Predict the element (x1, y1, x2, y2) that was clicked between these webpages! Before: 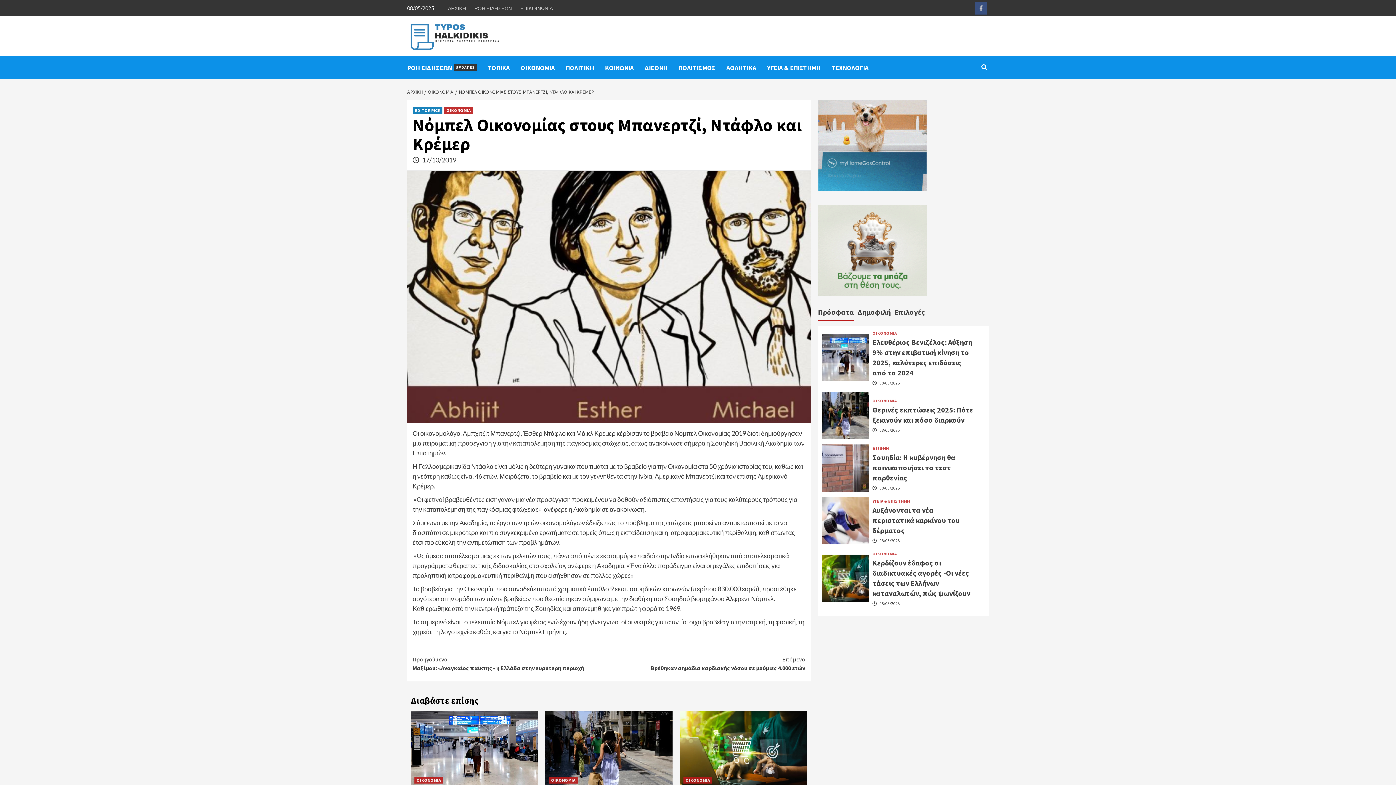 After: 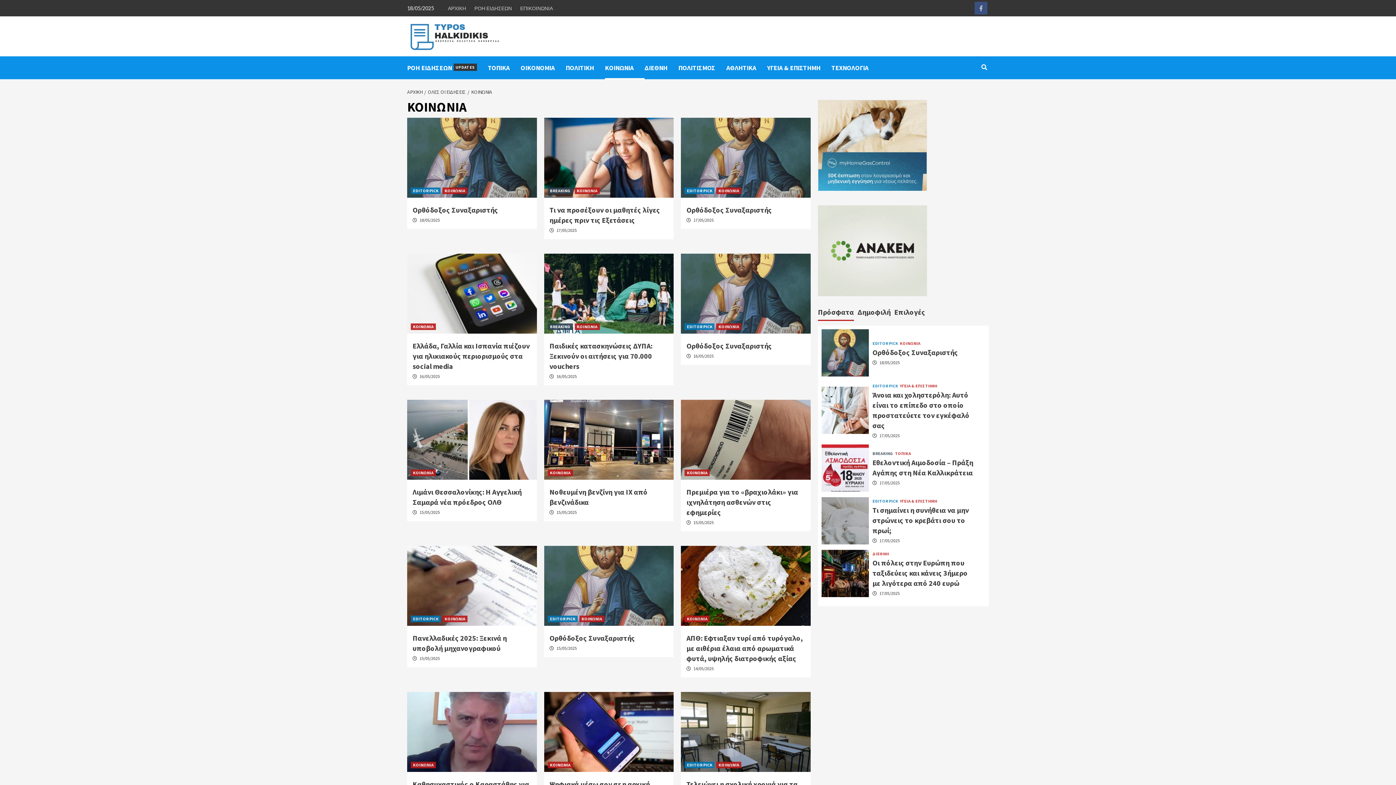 Action: bbox: (605, 56, 644, 79) label: ΚΟΙΝΩΝΙΑ